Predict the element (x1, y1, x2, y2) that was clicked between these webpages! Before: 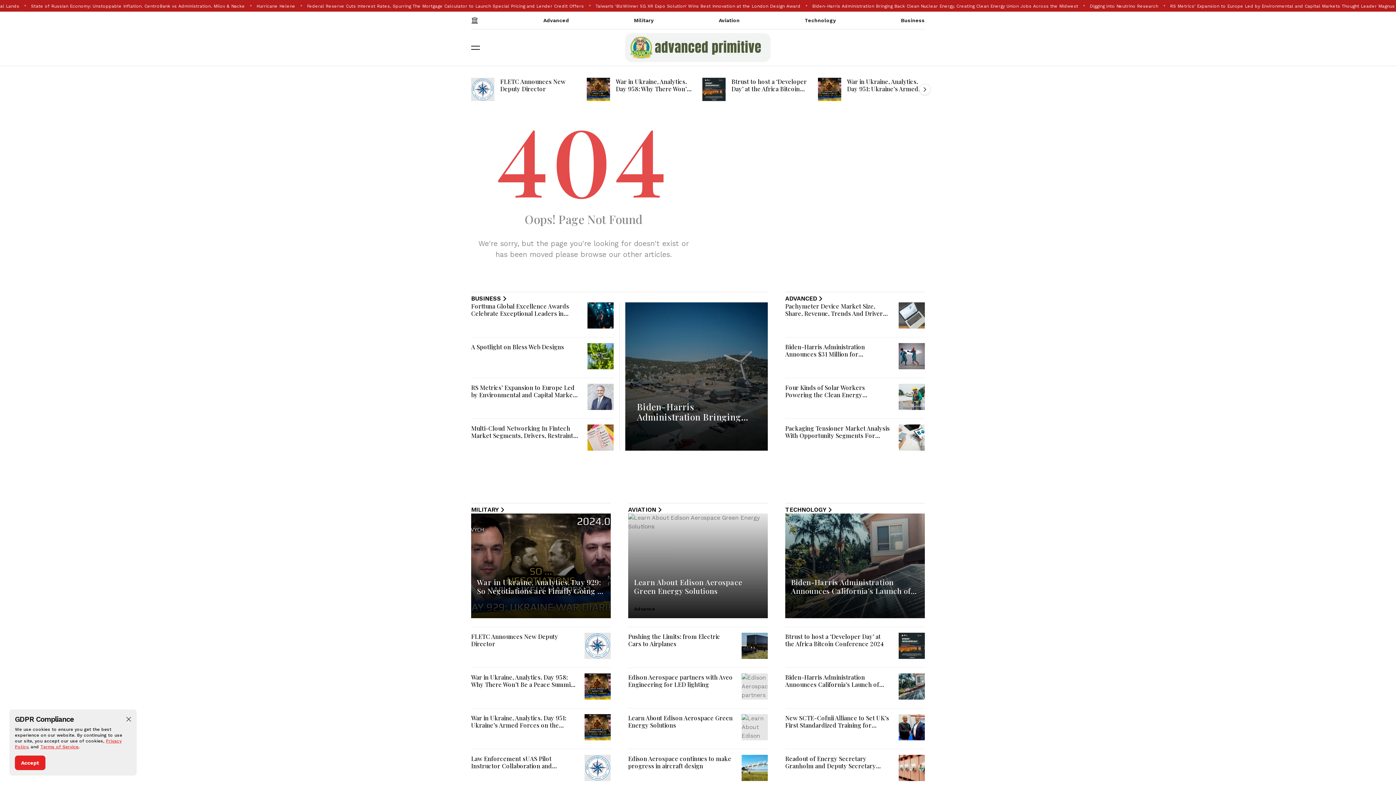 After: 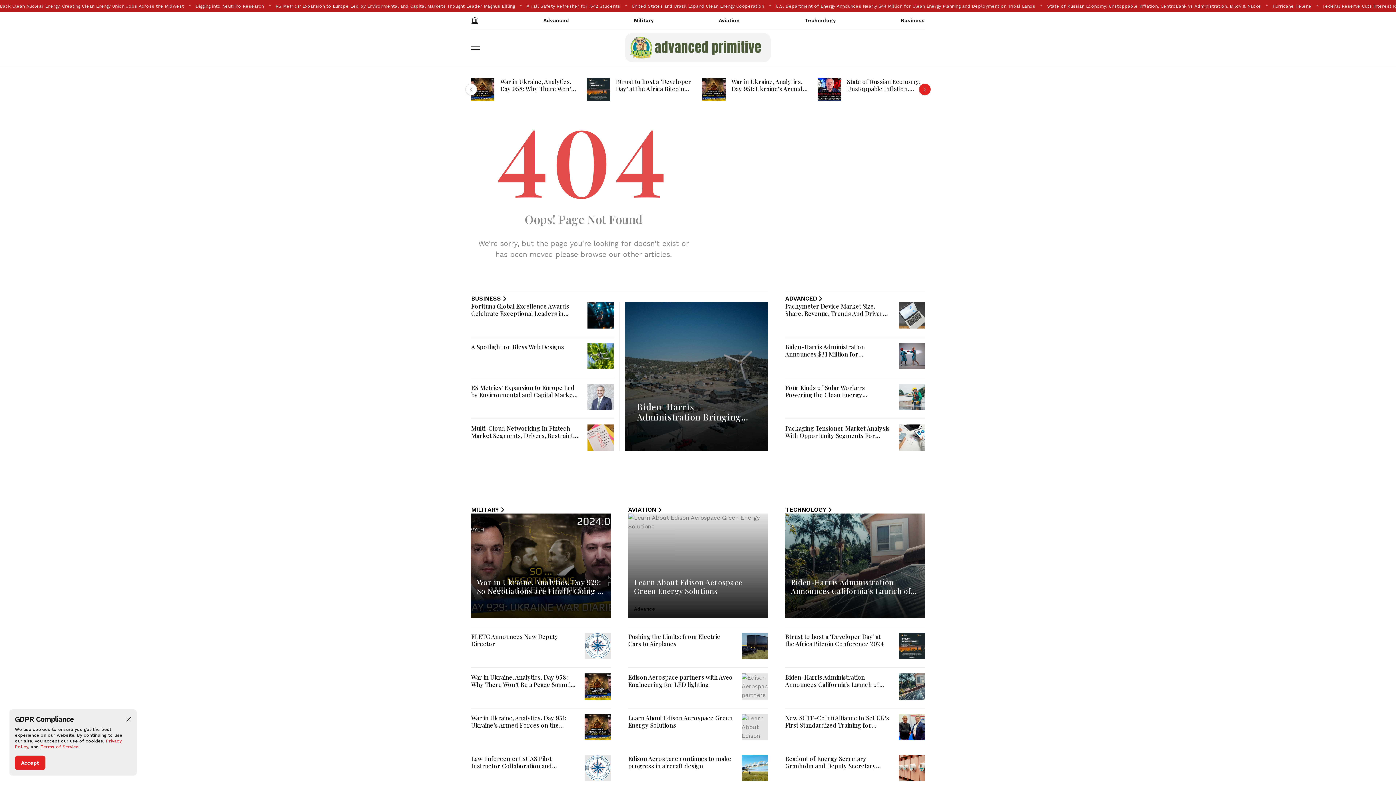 Action: bbox: (919, 83, 930, 95) label: Next slide